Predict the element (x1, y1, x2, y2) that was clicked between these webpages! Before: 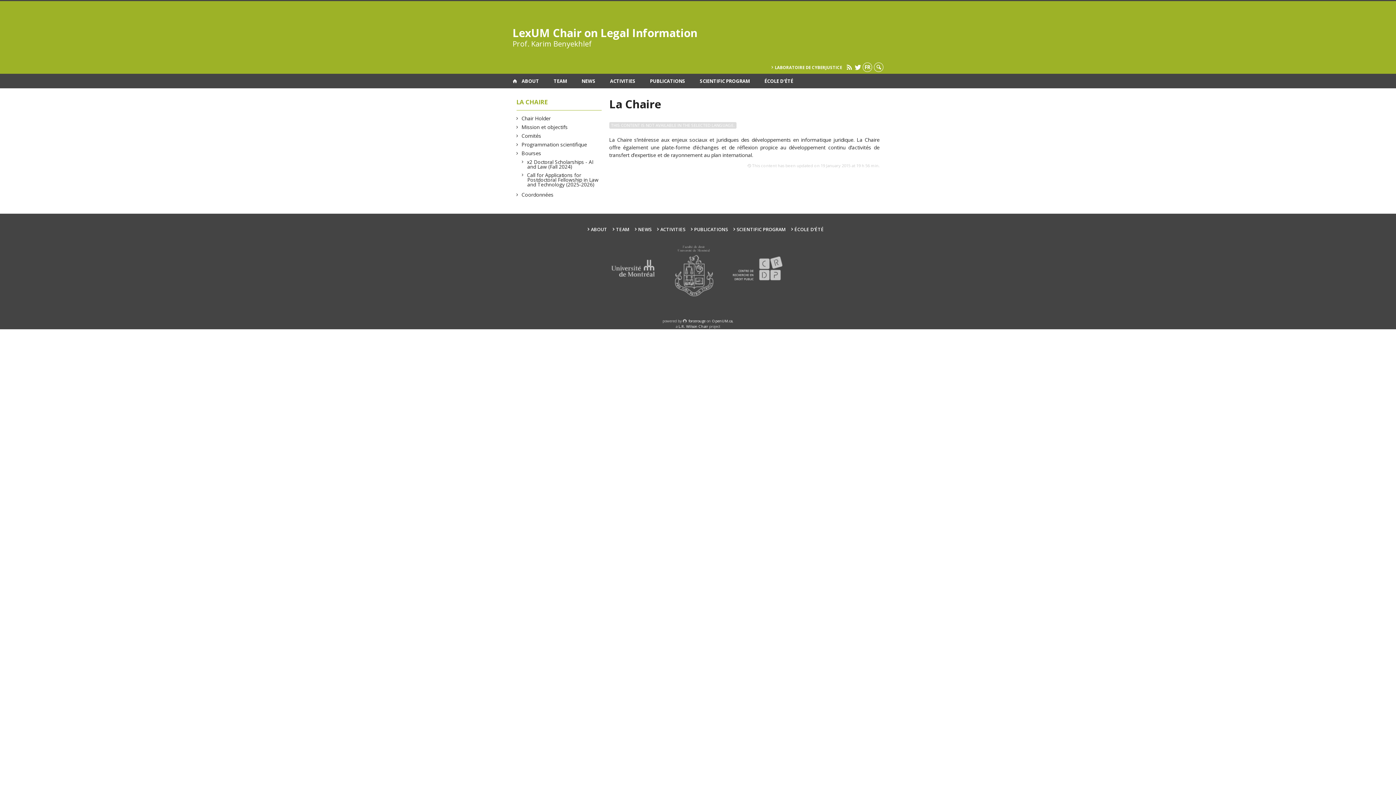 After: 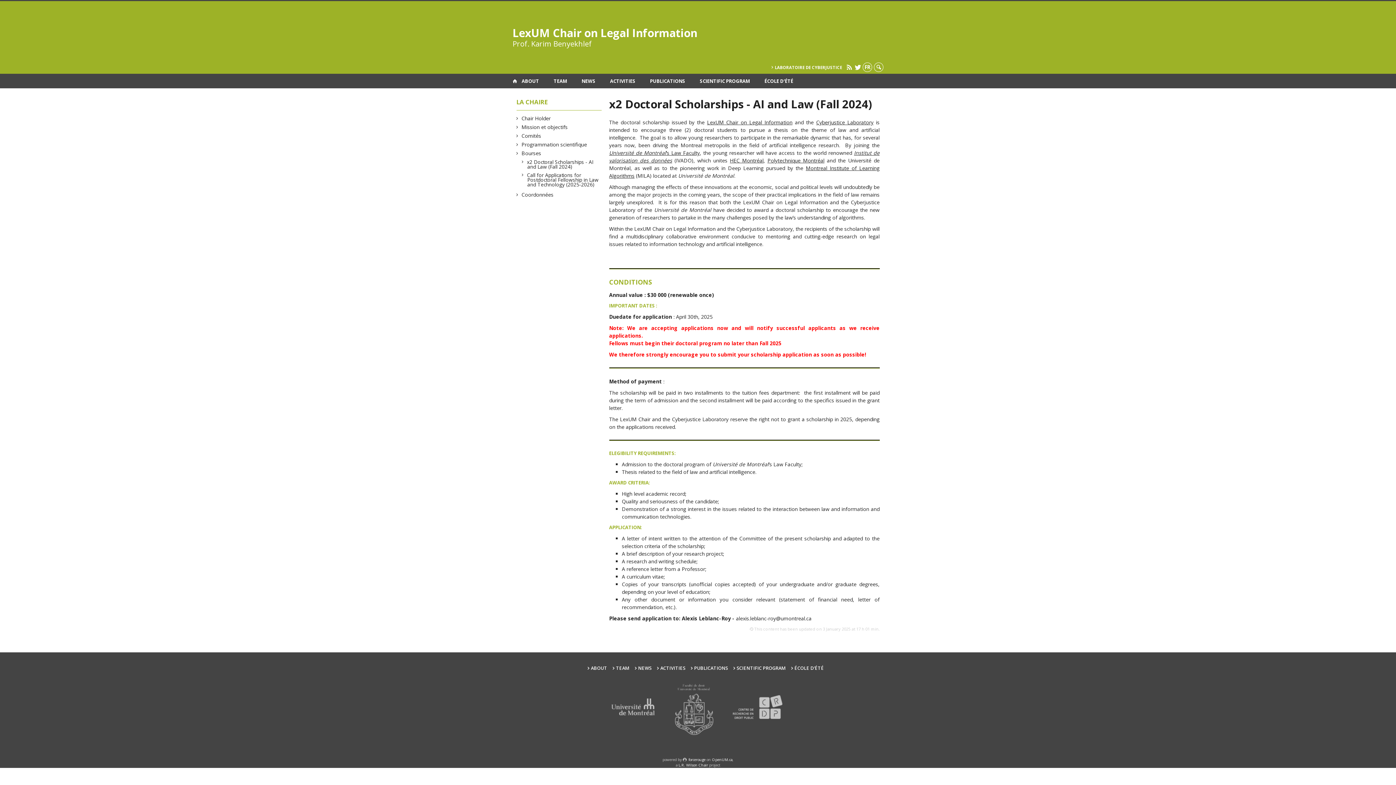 Action: bbox: (527, 158, 593, 170) label: x2 Doctoral Scholarships - AI and Law (Fall 2024)